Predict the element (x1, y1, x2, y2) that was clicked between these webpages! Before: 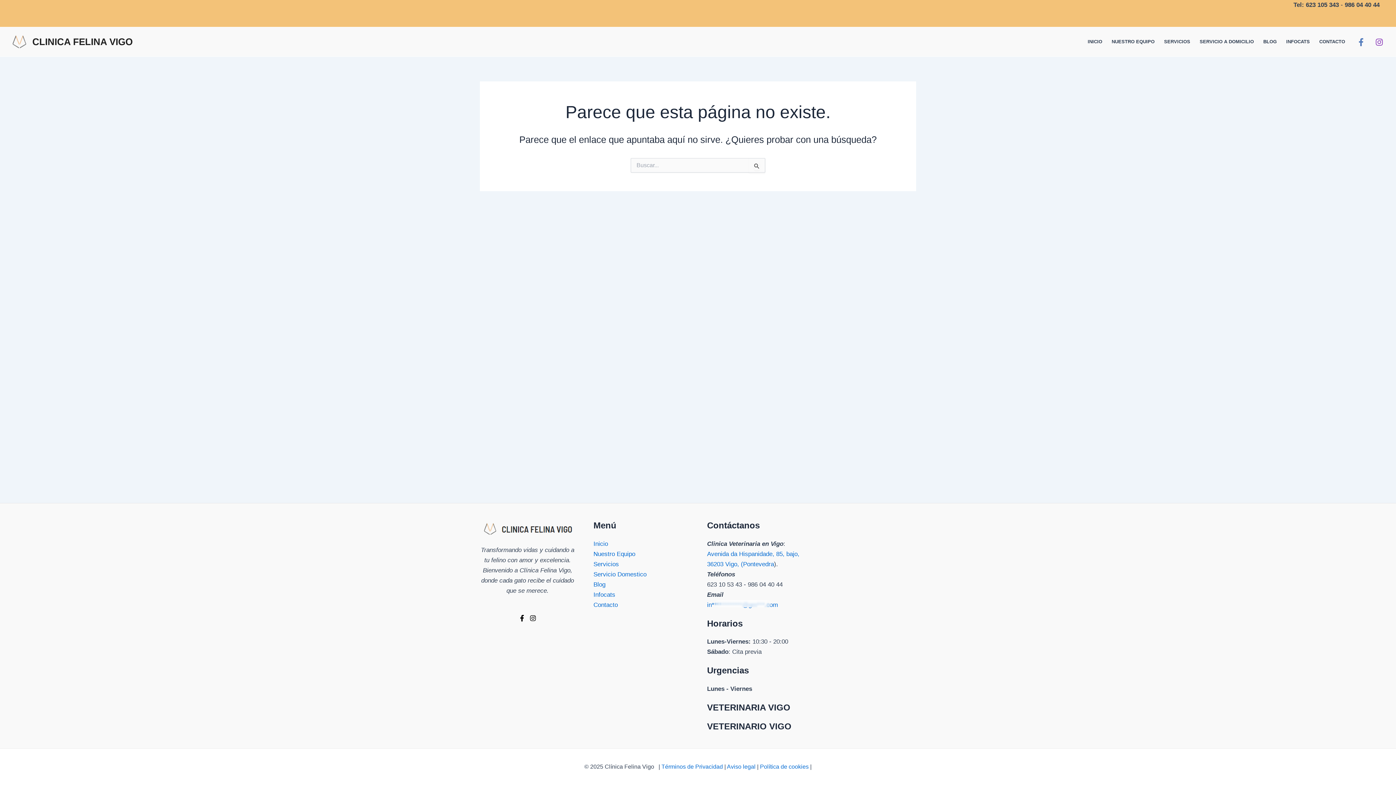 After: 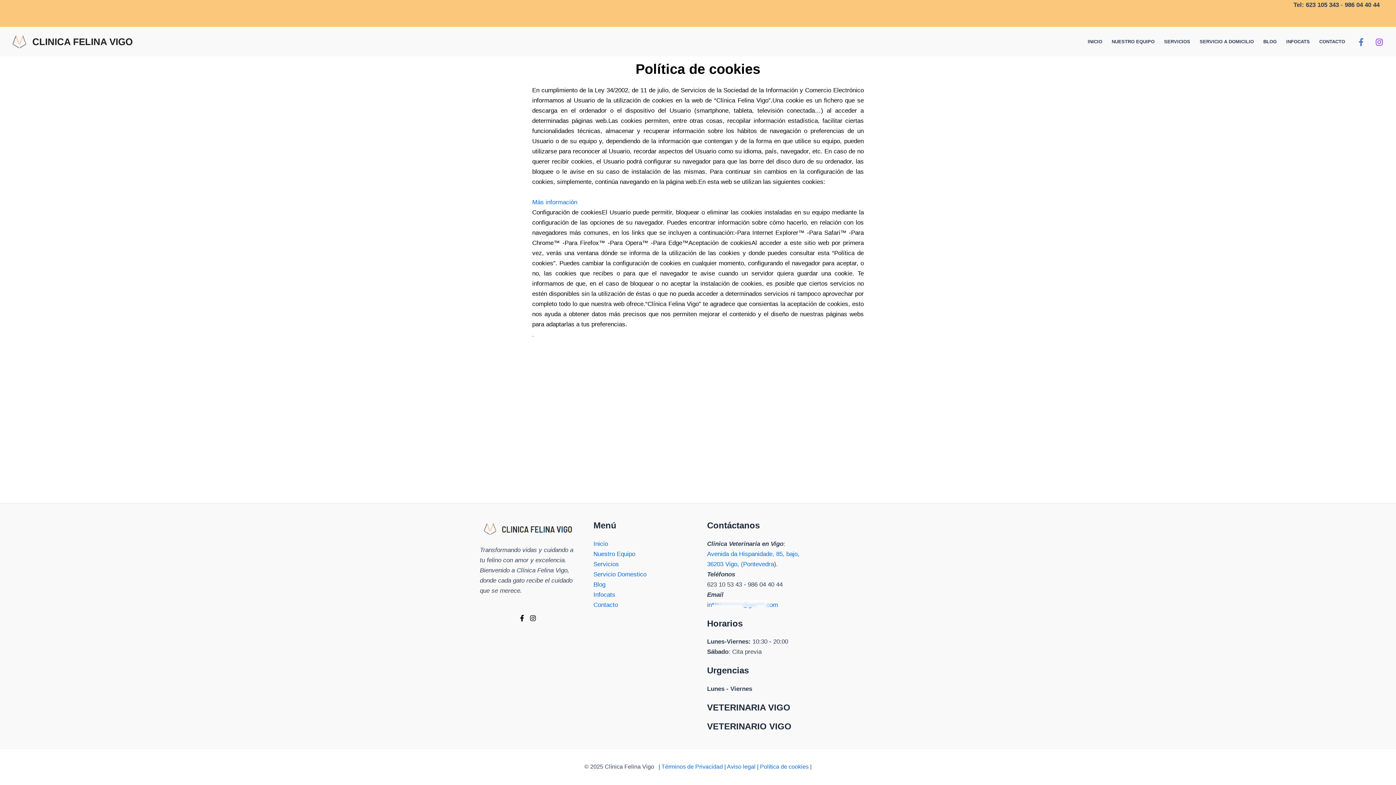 Action: label: Política de cookies  bbox: (760, 764, 810, 770)